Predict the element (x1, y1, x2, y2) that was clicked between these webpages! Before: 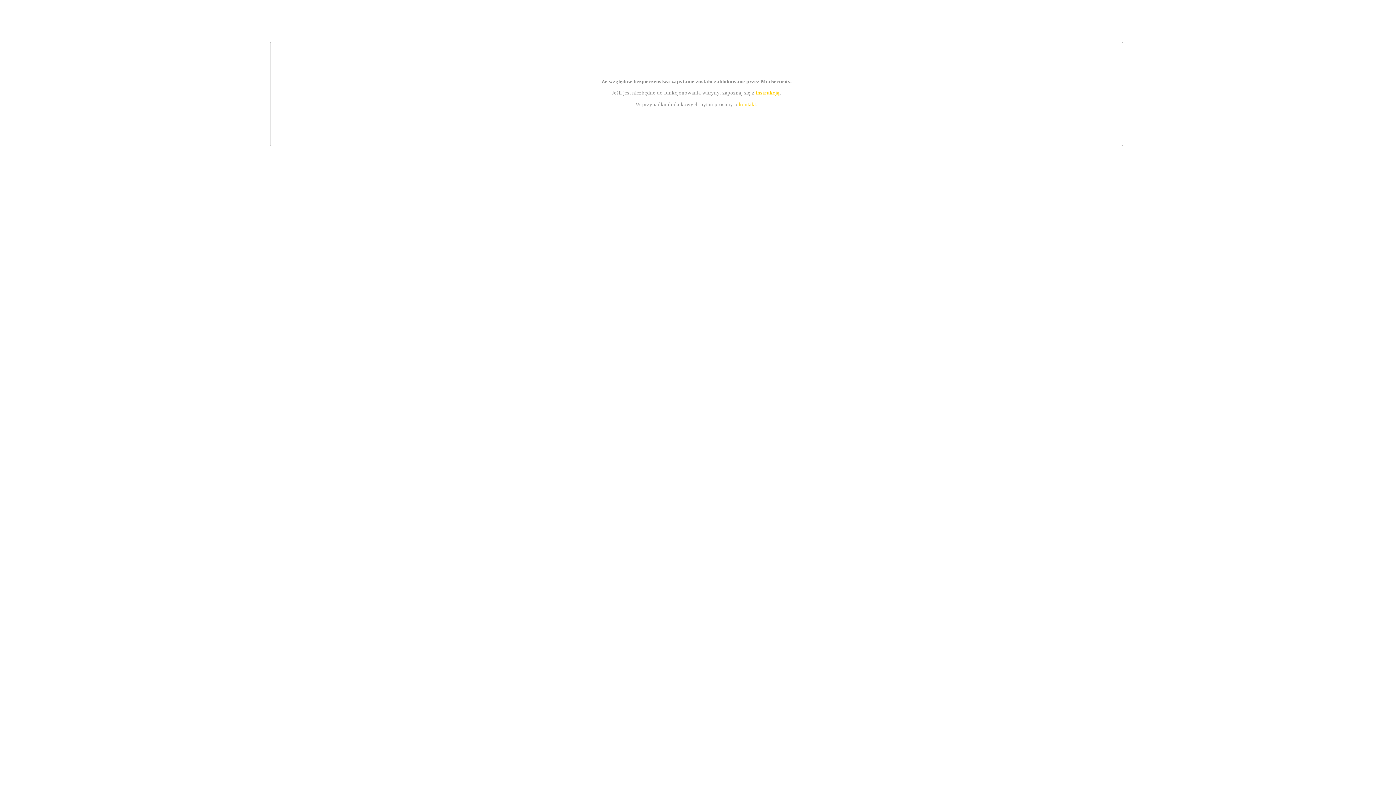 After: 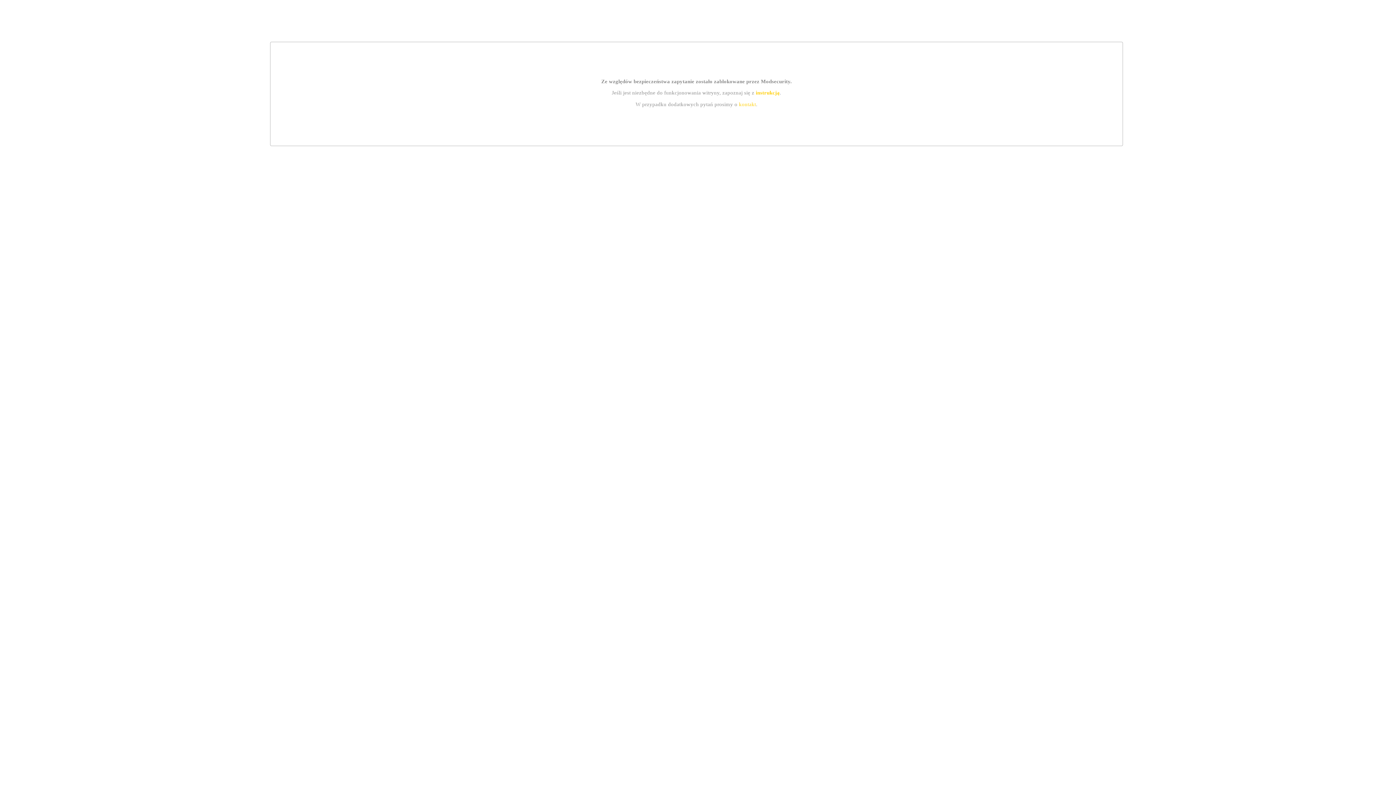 Action: bbox: (755, 89, 779, 95) label: instrukcją